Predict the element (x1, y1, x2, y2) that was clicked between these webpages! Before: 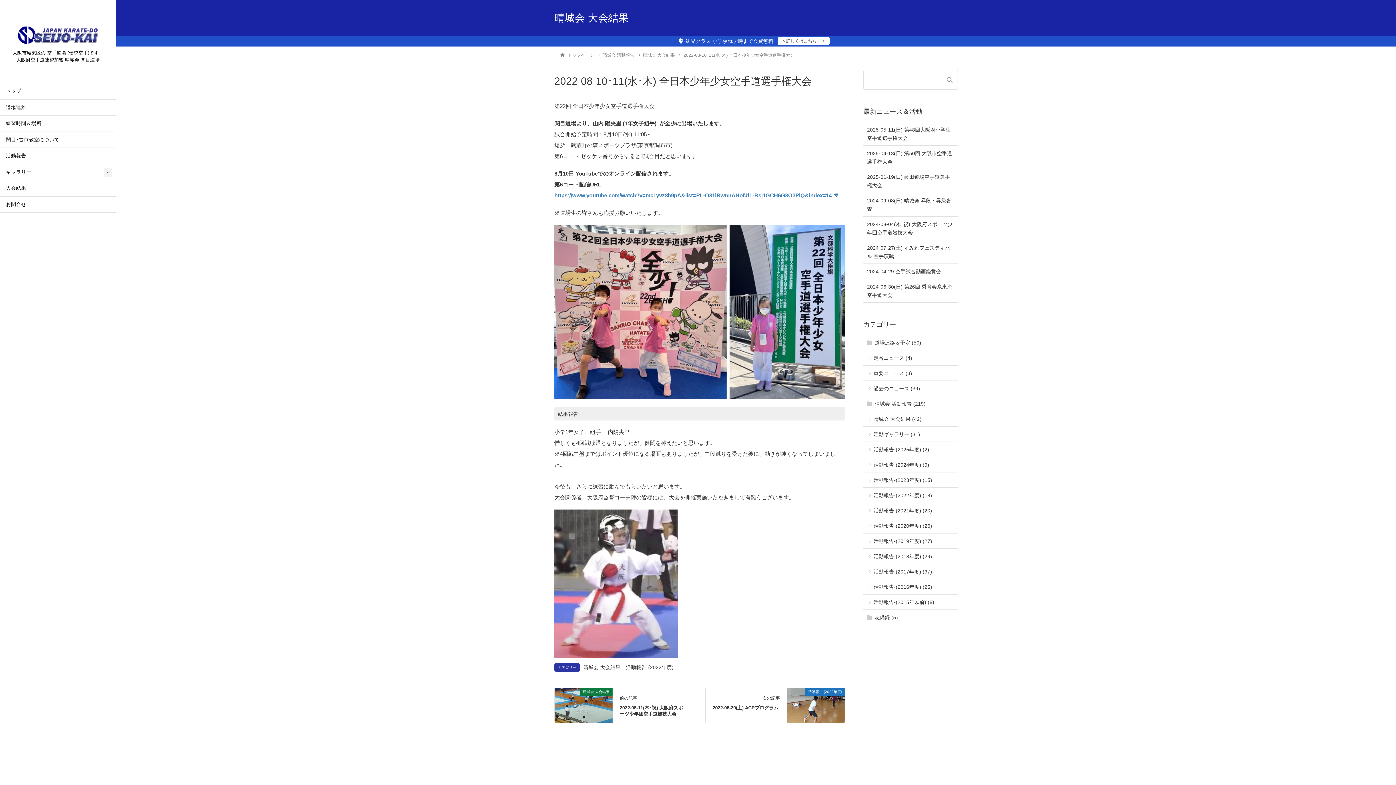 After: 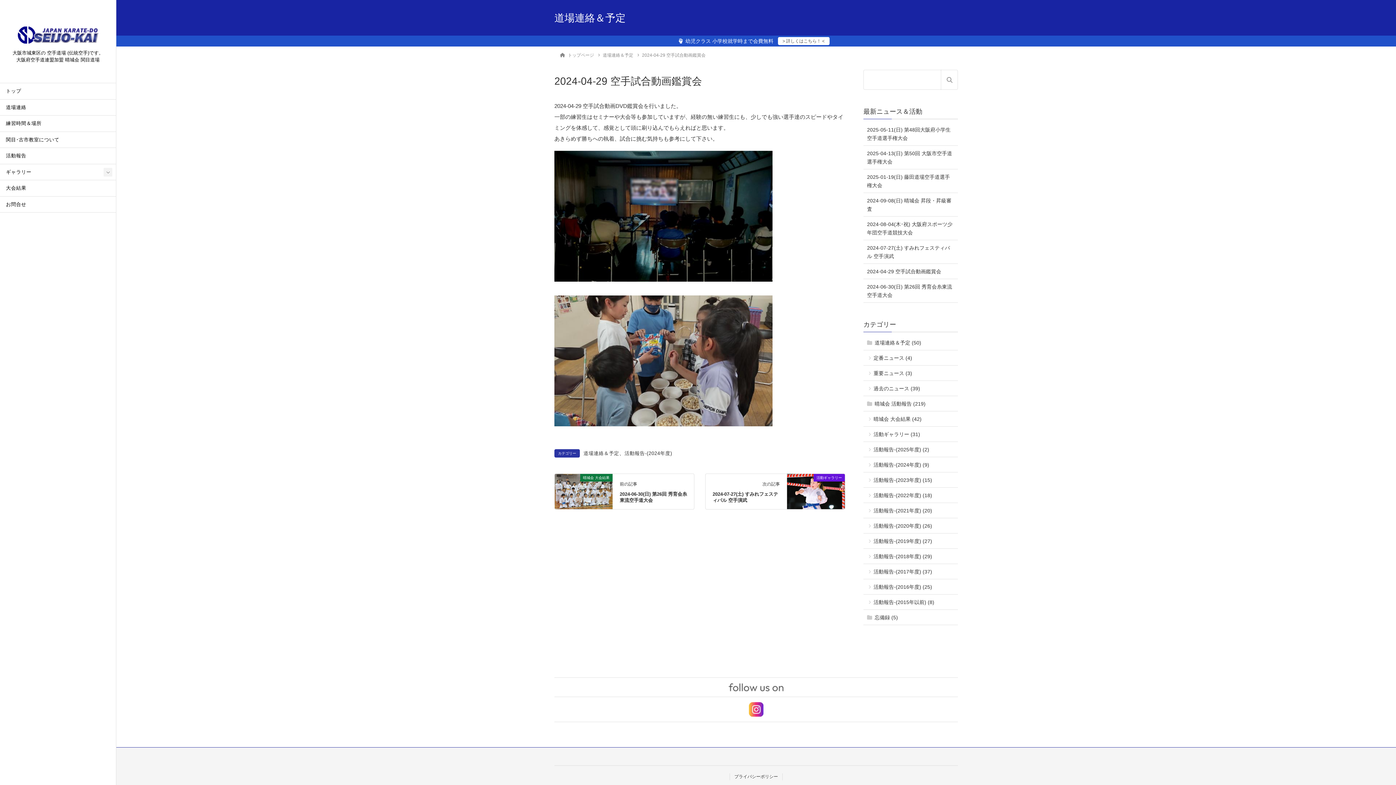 Action: label: 2024-04-29 空手試合動画鑑賞会 bbox: (863, 264, 958, 279)